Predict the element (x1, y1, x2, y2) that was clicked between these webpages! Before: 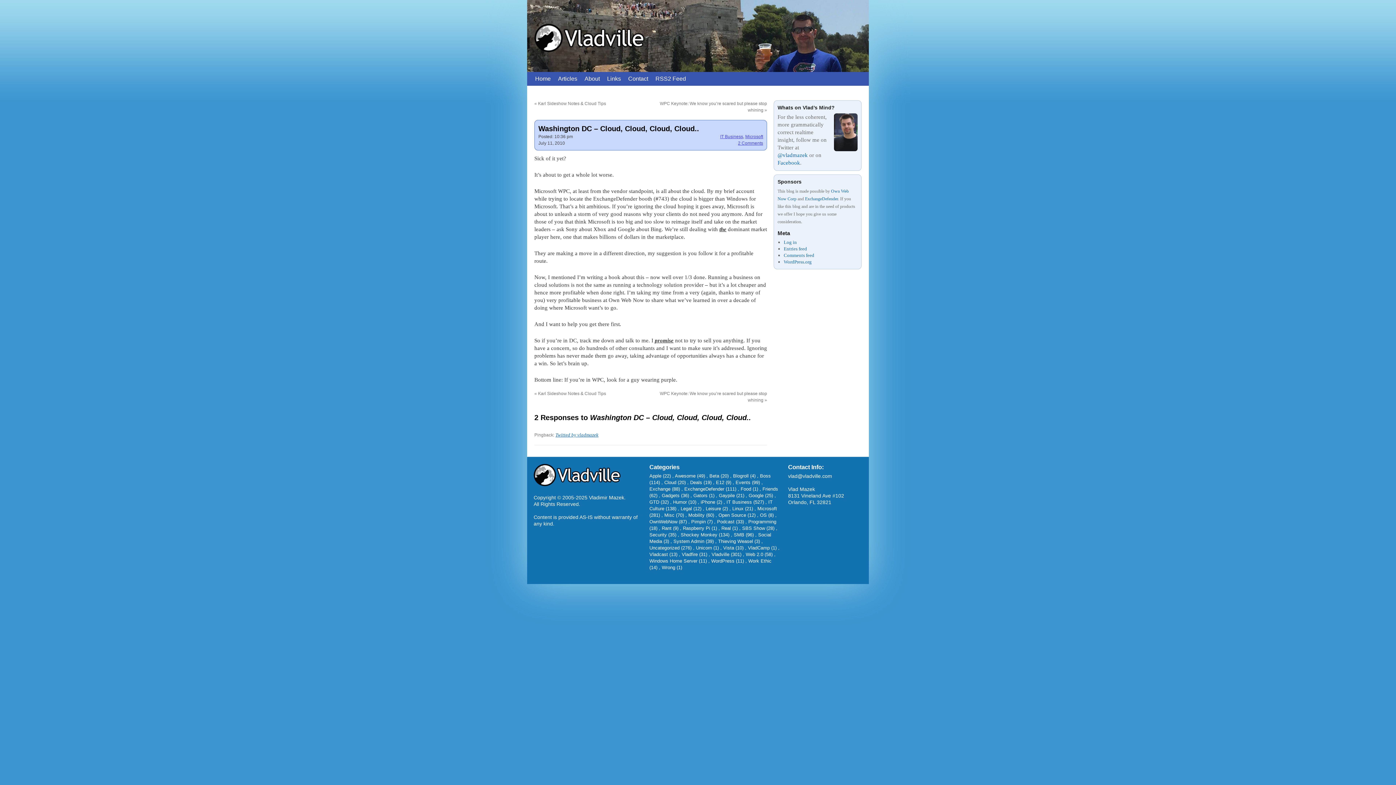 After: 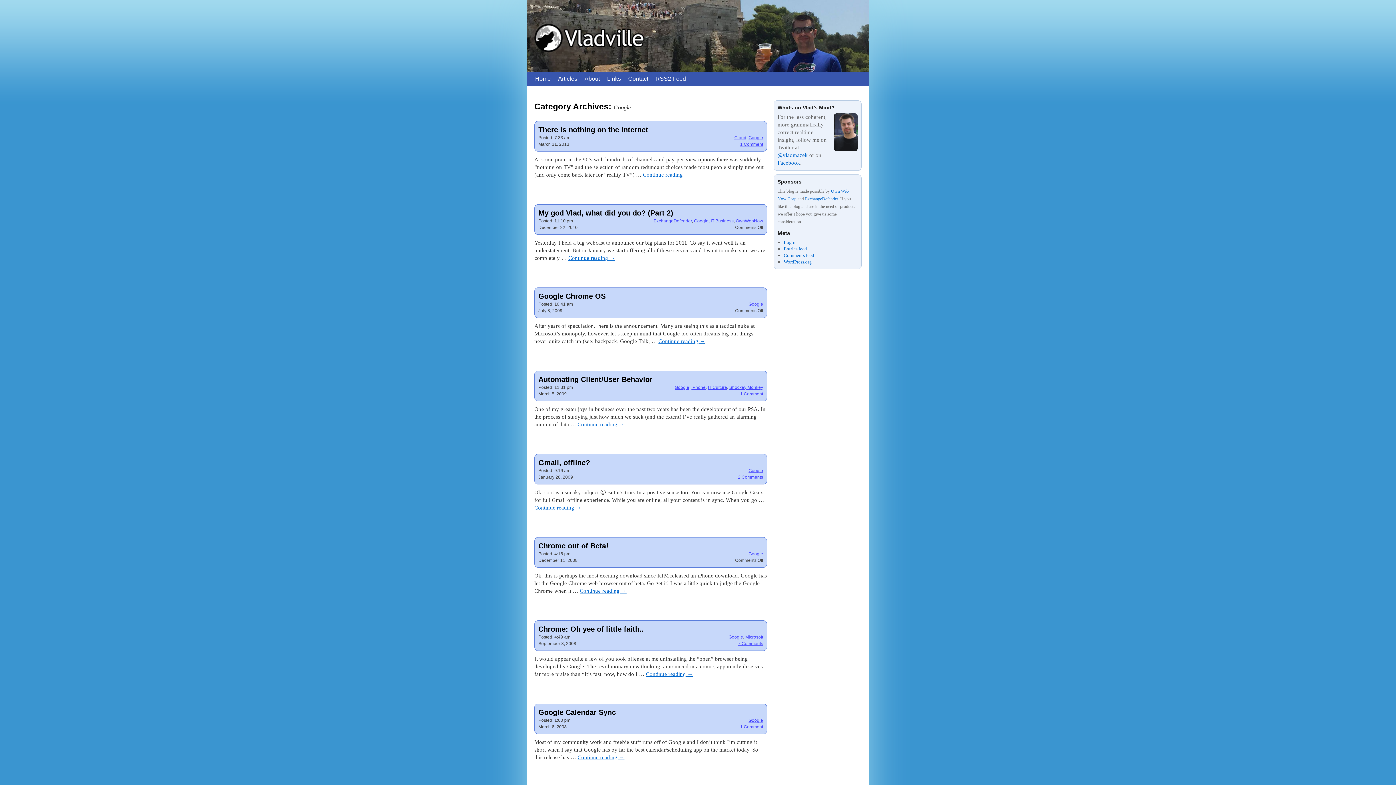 Action: label: Google bbox: (748, 493, 763, 498)